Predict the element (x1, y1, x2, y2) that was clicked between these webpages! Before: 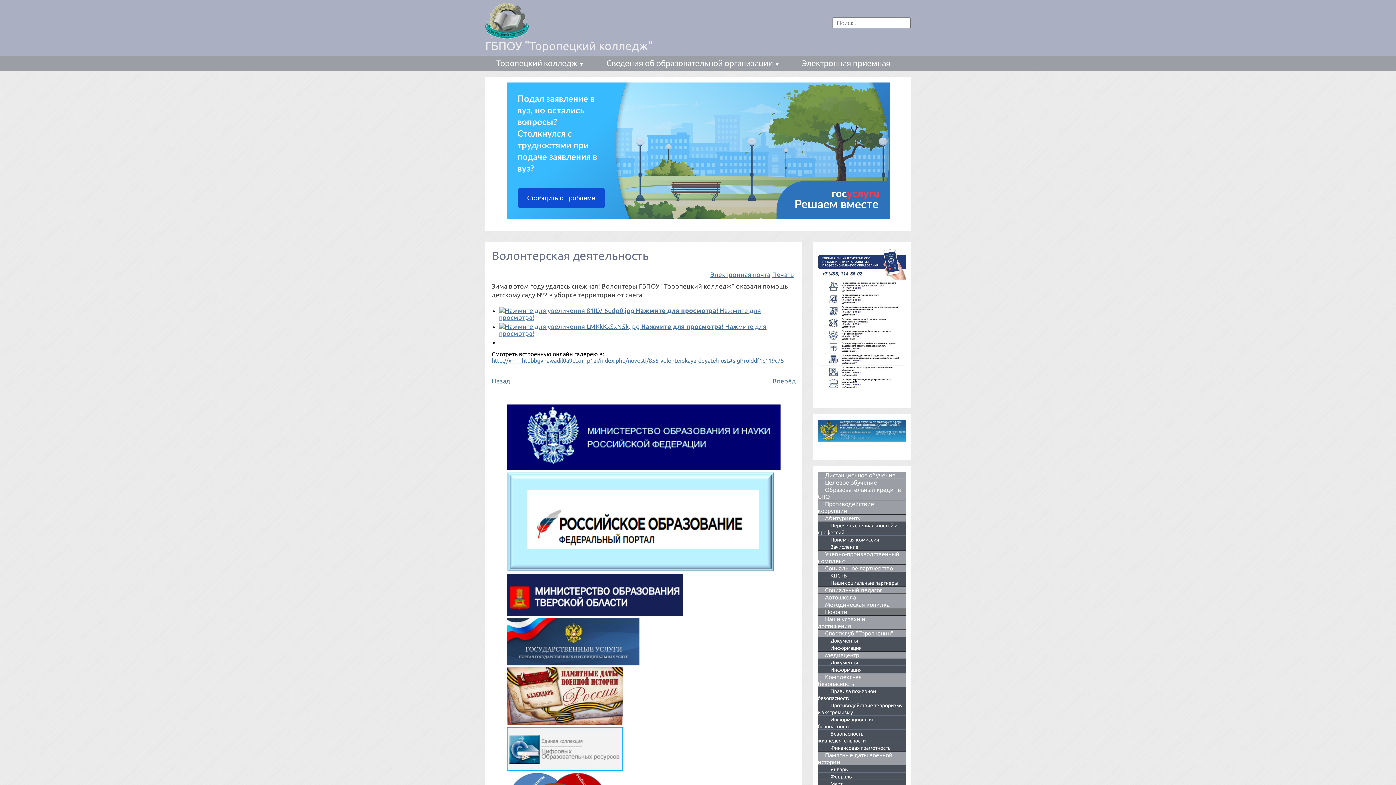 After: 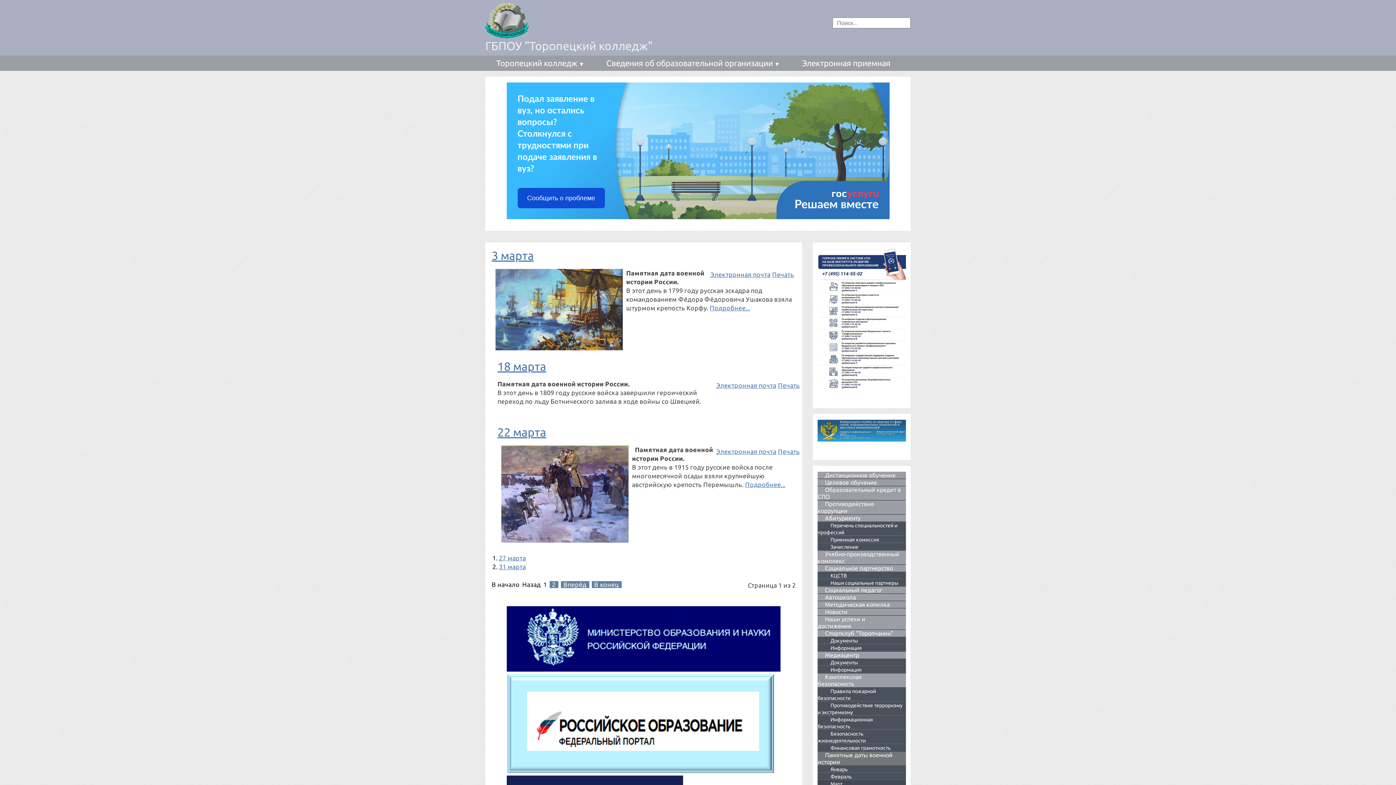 Action: bbox: (817, 778, 847, 789) label: Март